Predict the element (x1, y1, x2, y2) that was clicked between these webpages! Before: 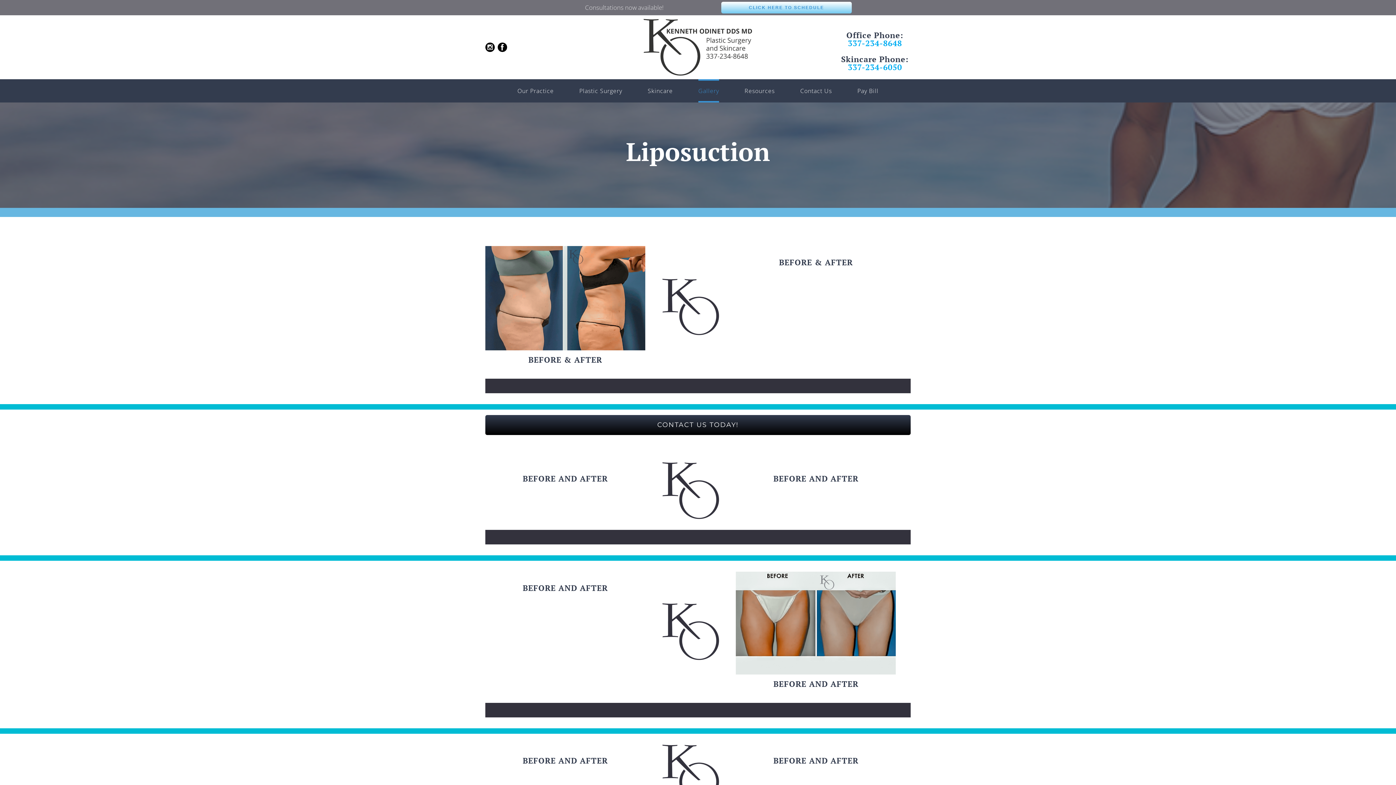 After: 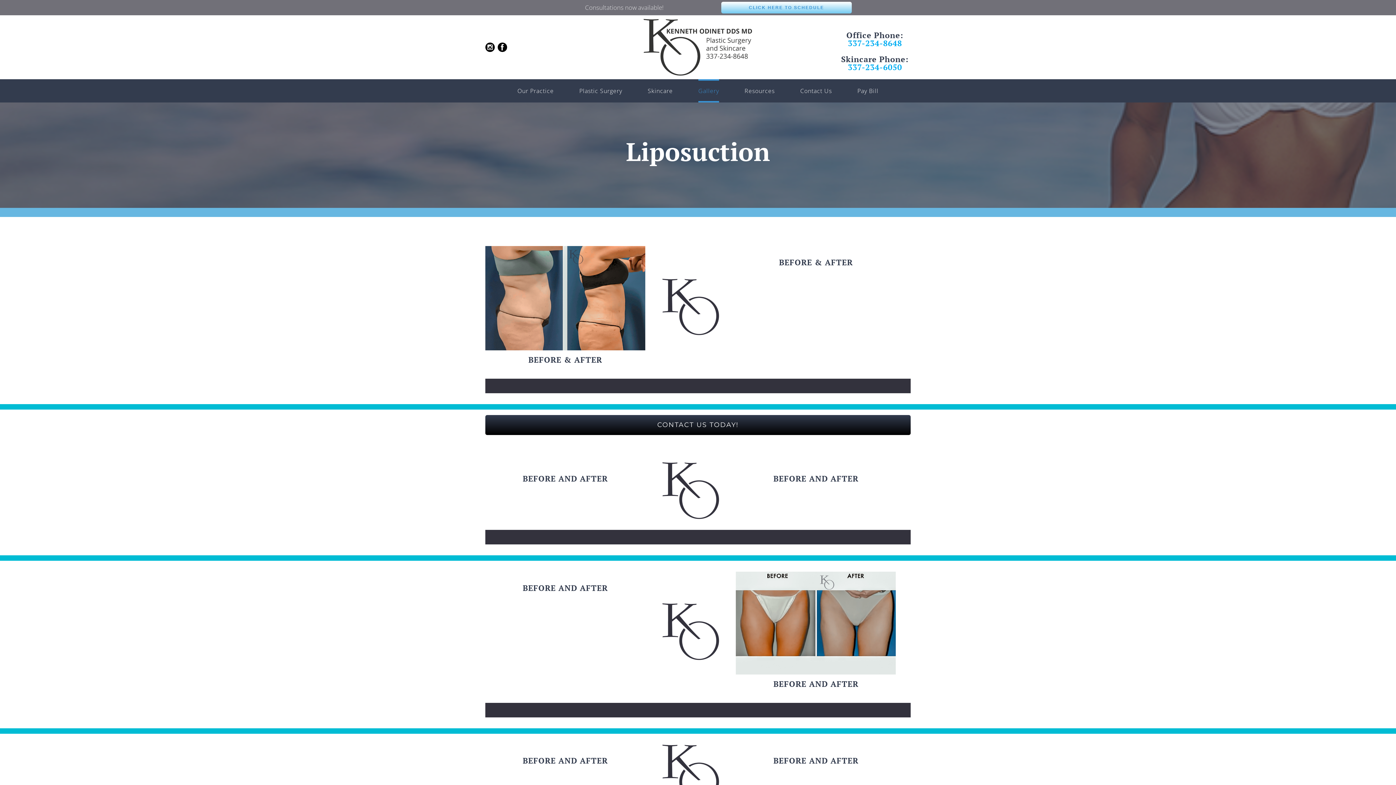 Action: bbox: (485, 41, 494, 49) label: instagram@3x